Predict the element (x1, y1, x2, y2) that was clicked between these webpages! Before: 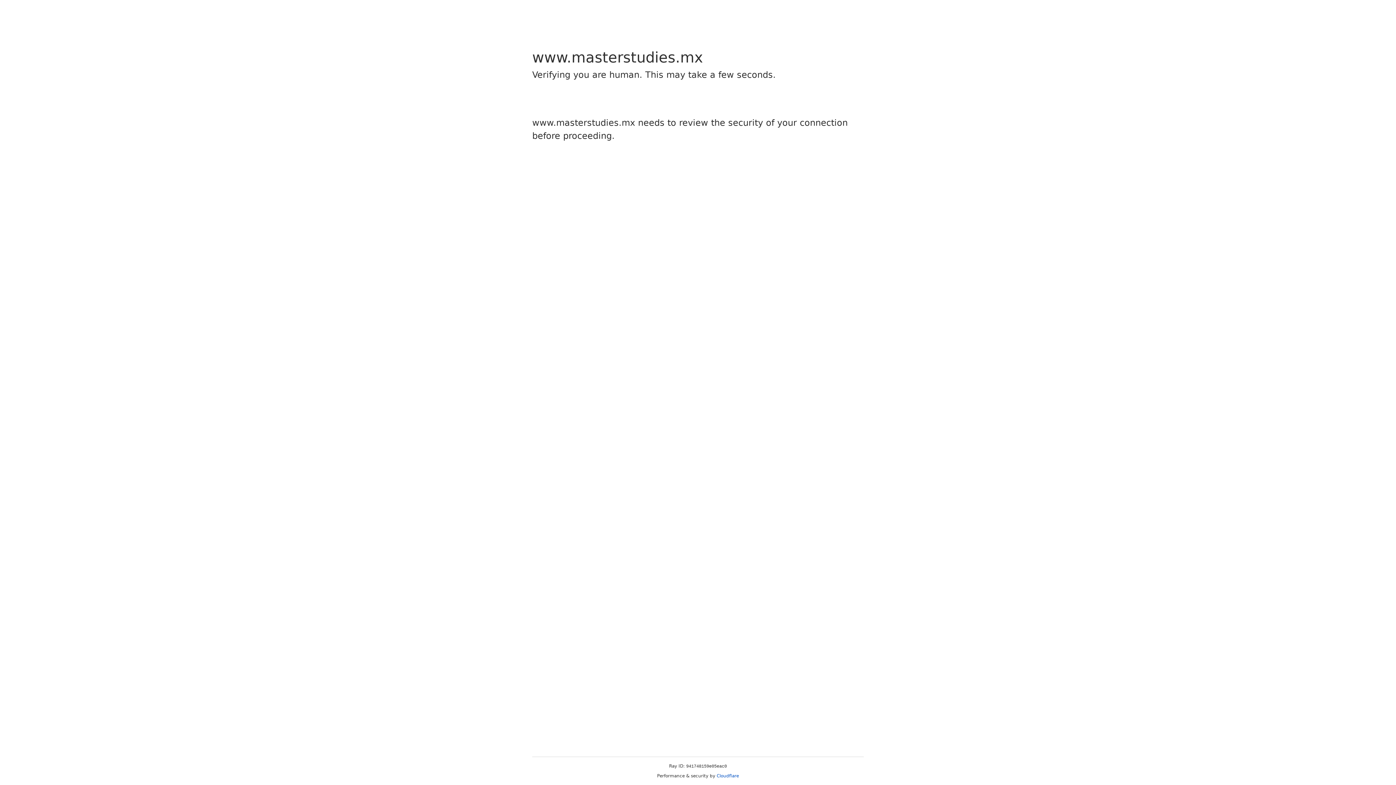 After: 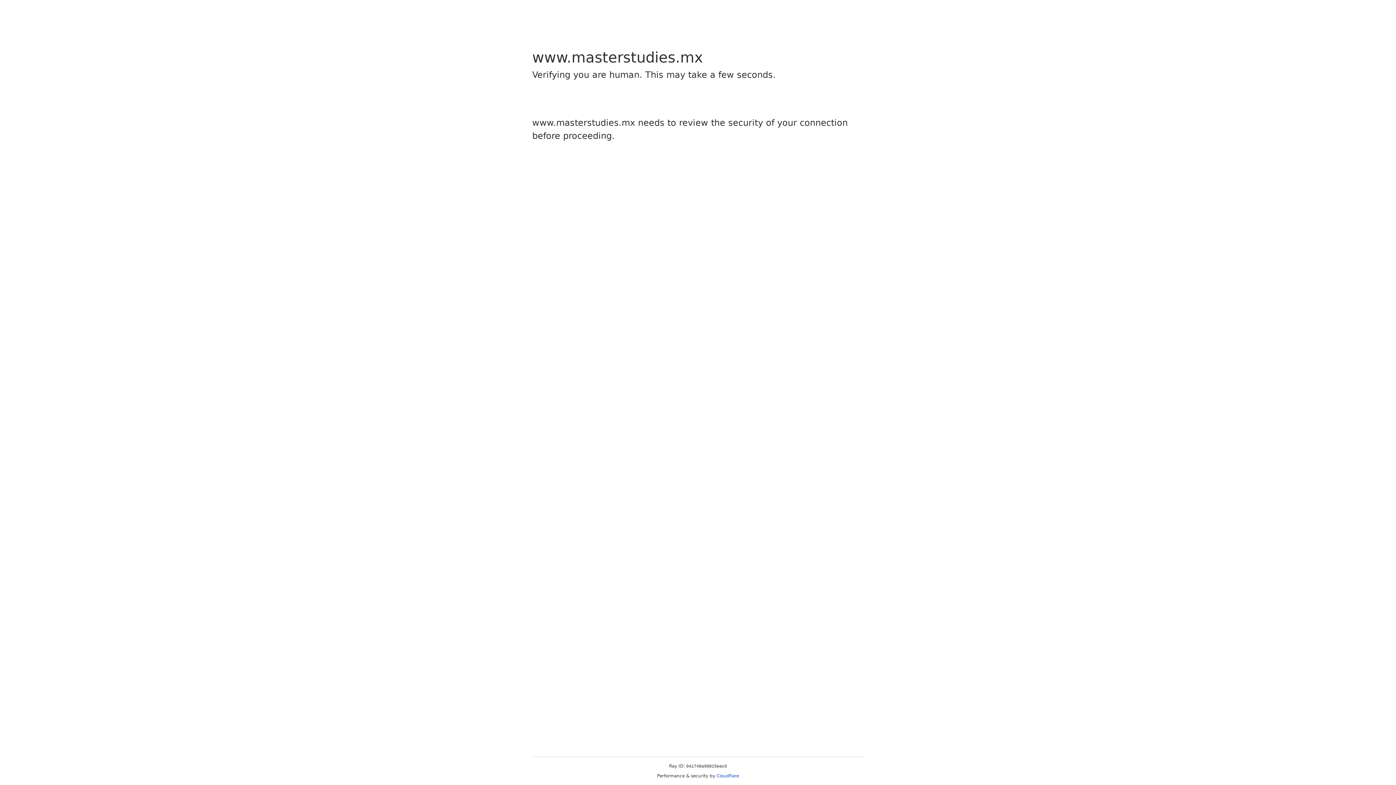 Action: bbox: (716, 773, 739, 778) label: Cloudflare